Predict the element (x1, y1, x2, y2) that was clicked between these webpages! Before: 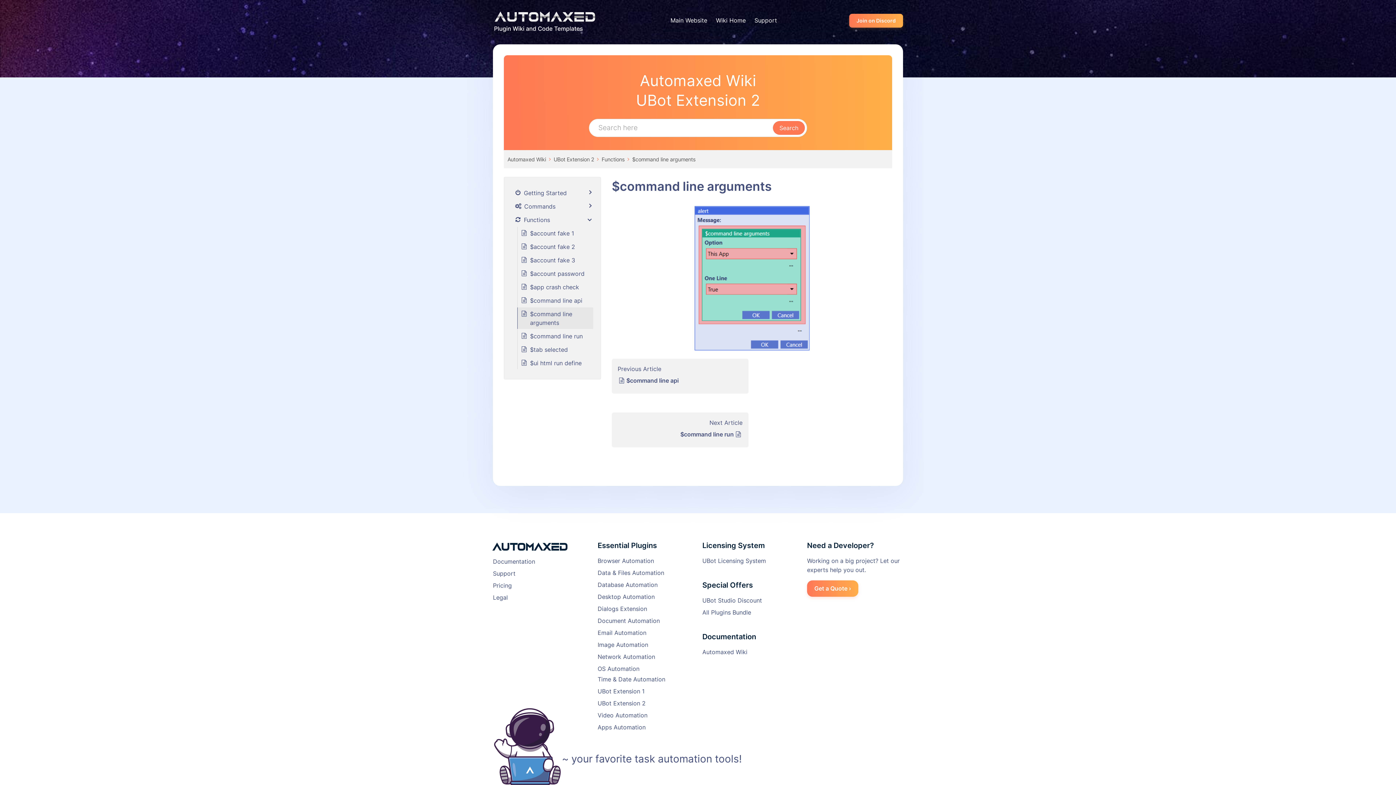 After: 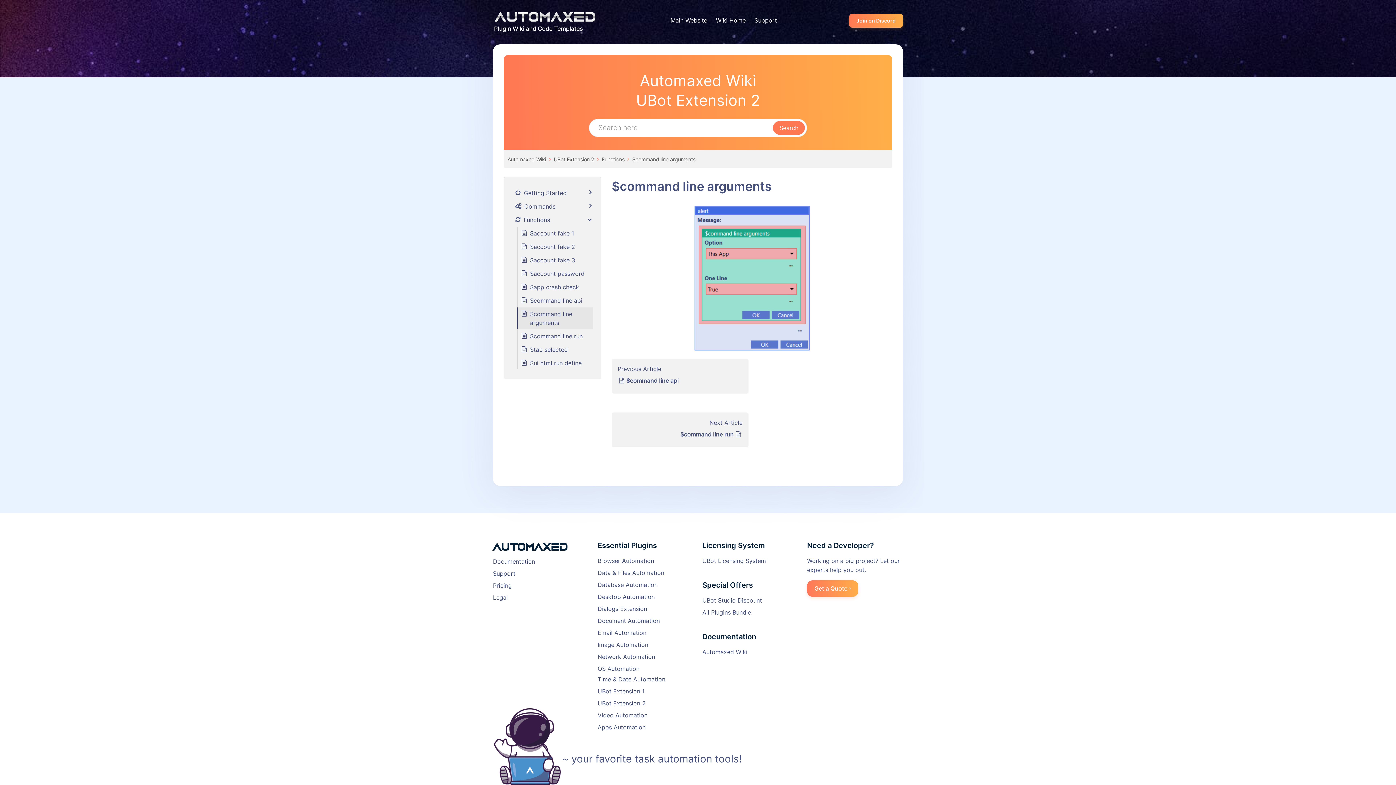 Action: bbox: (530, 309, 586, 327) label: $command line arguments